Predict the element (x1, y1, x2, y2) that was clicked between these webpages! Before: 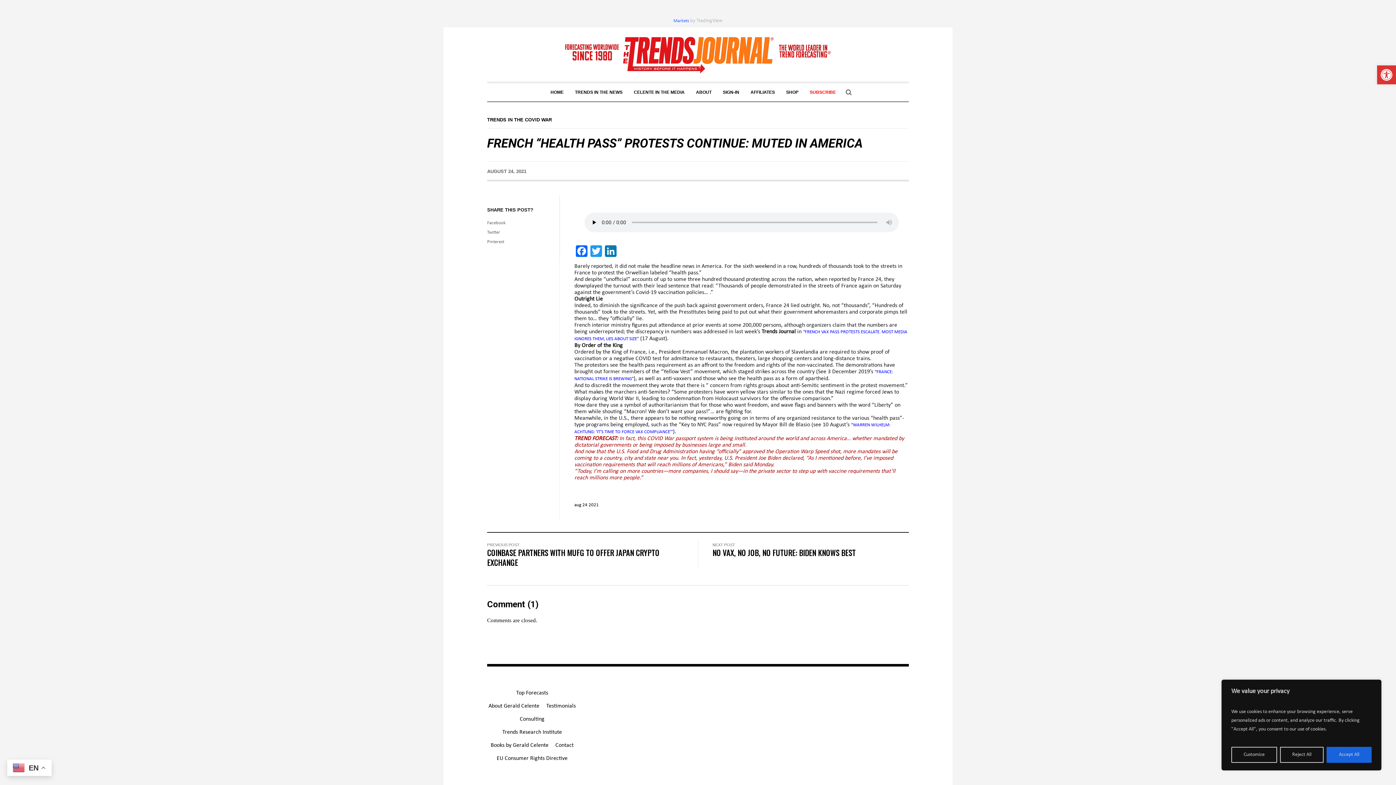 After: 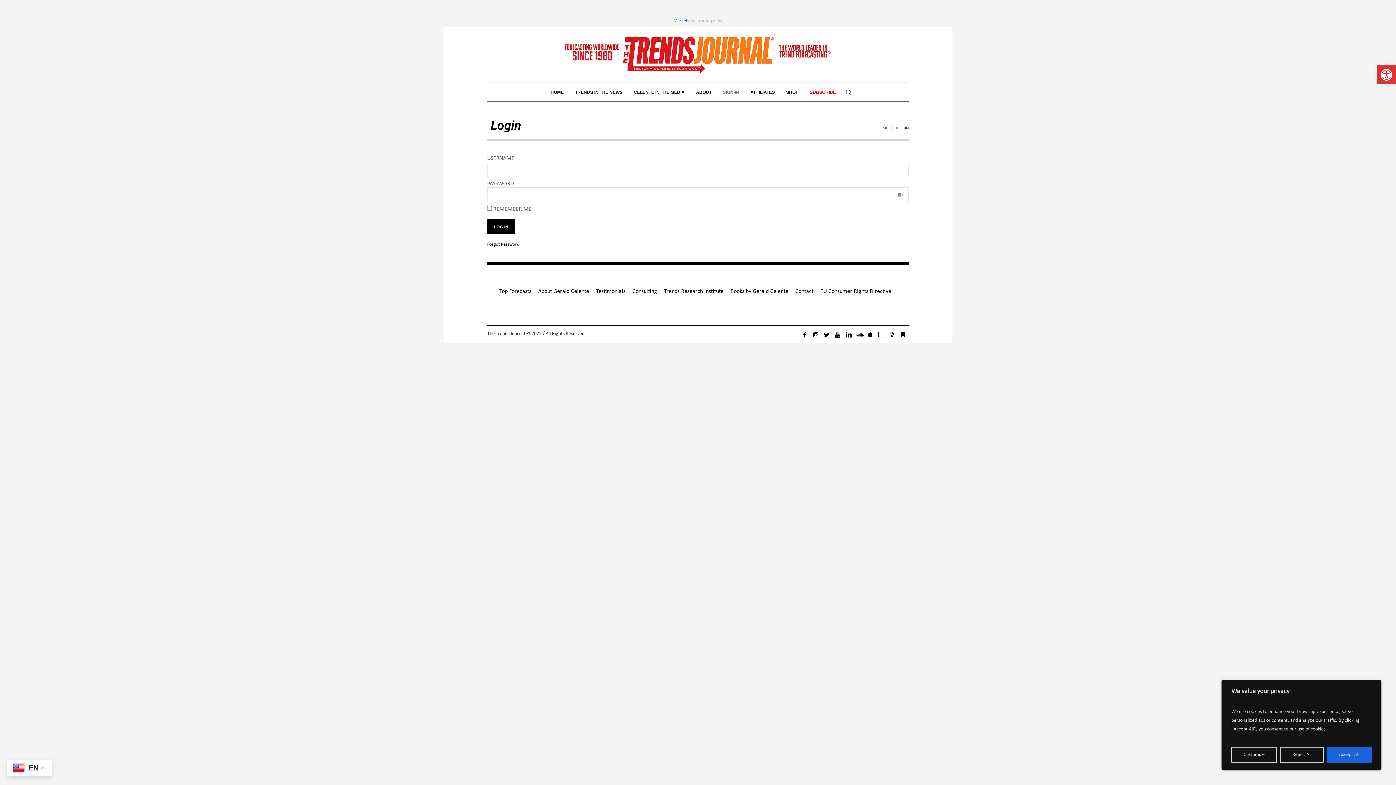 Action: bbox: (717, 83, 744, 101) label: SIGN-IN